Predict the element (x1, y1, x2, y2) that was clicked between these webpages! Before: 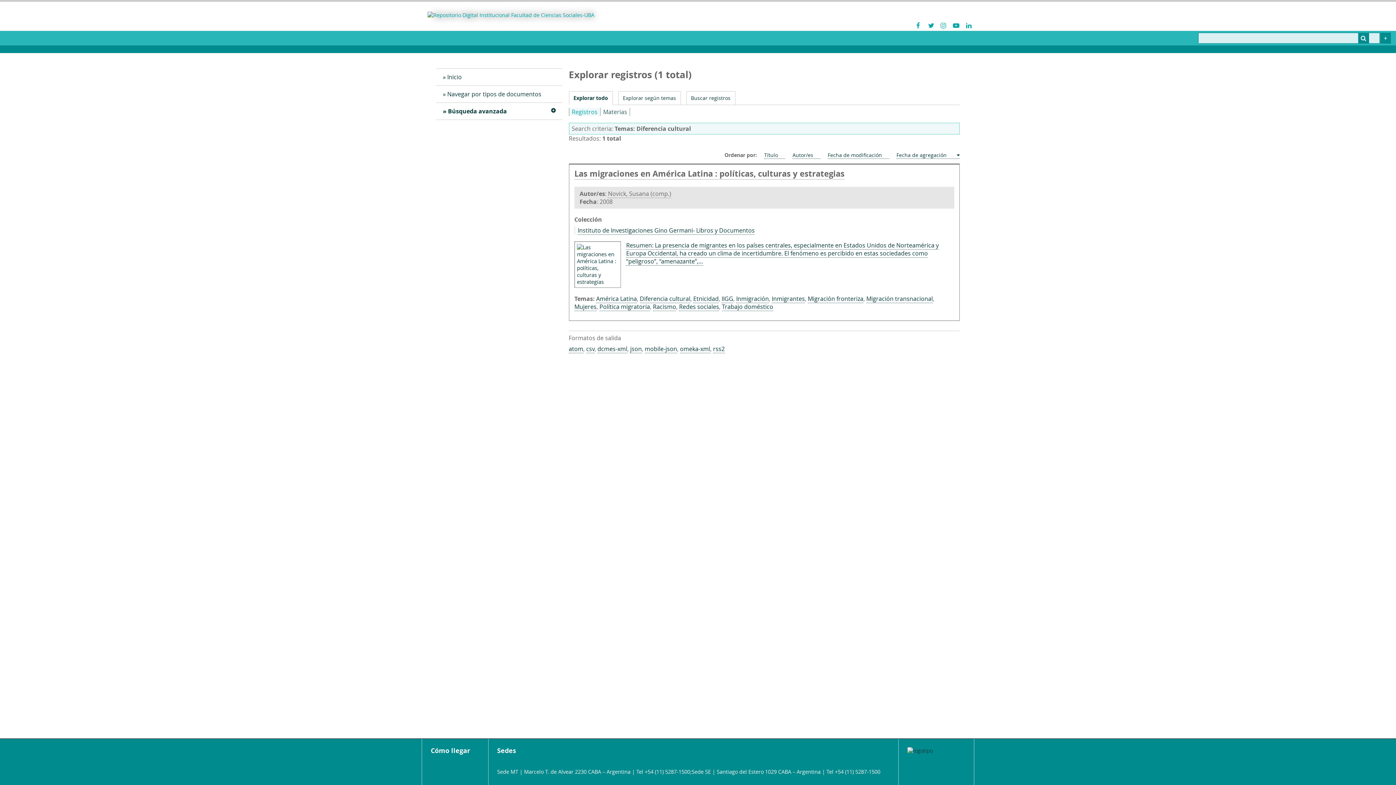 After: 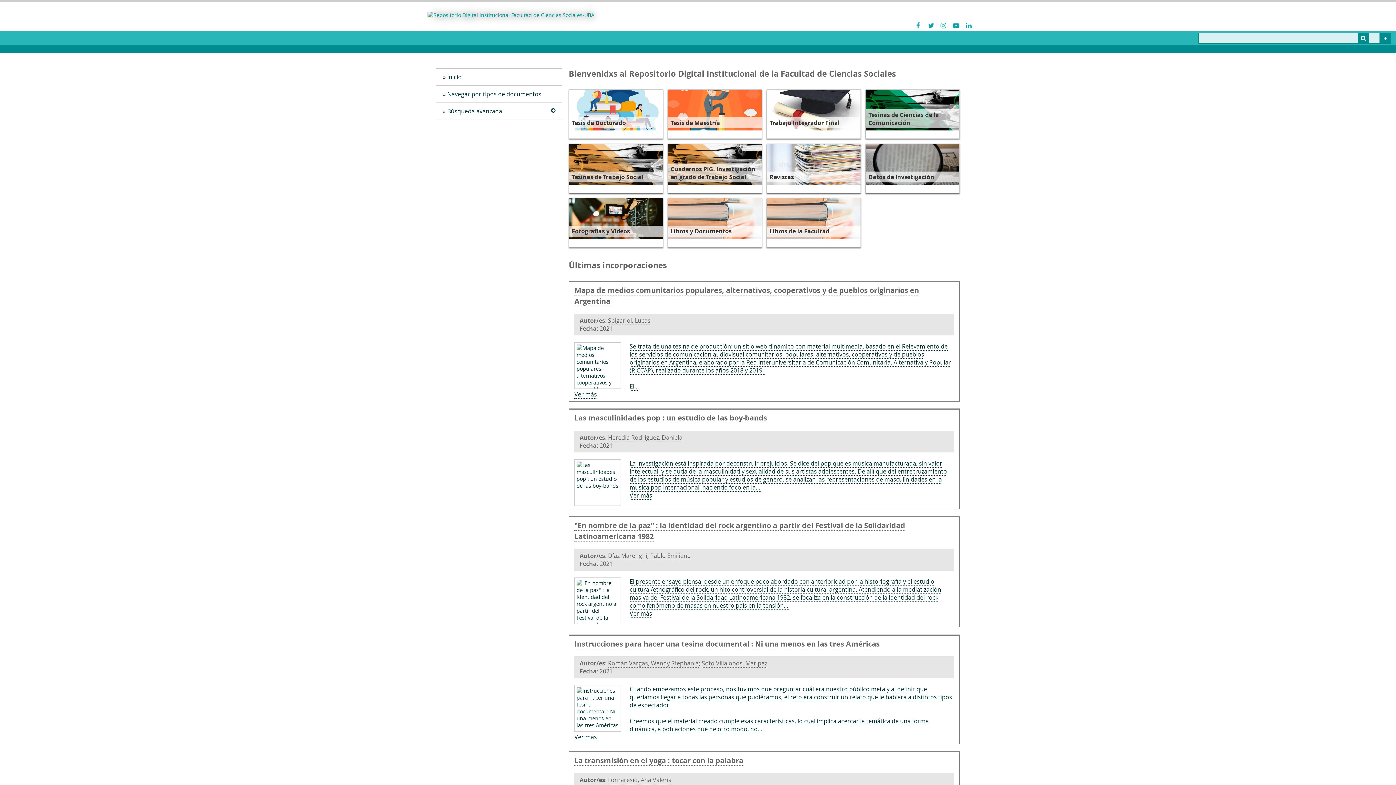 Action: bbox: (427, 11, 594, 34)